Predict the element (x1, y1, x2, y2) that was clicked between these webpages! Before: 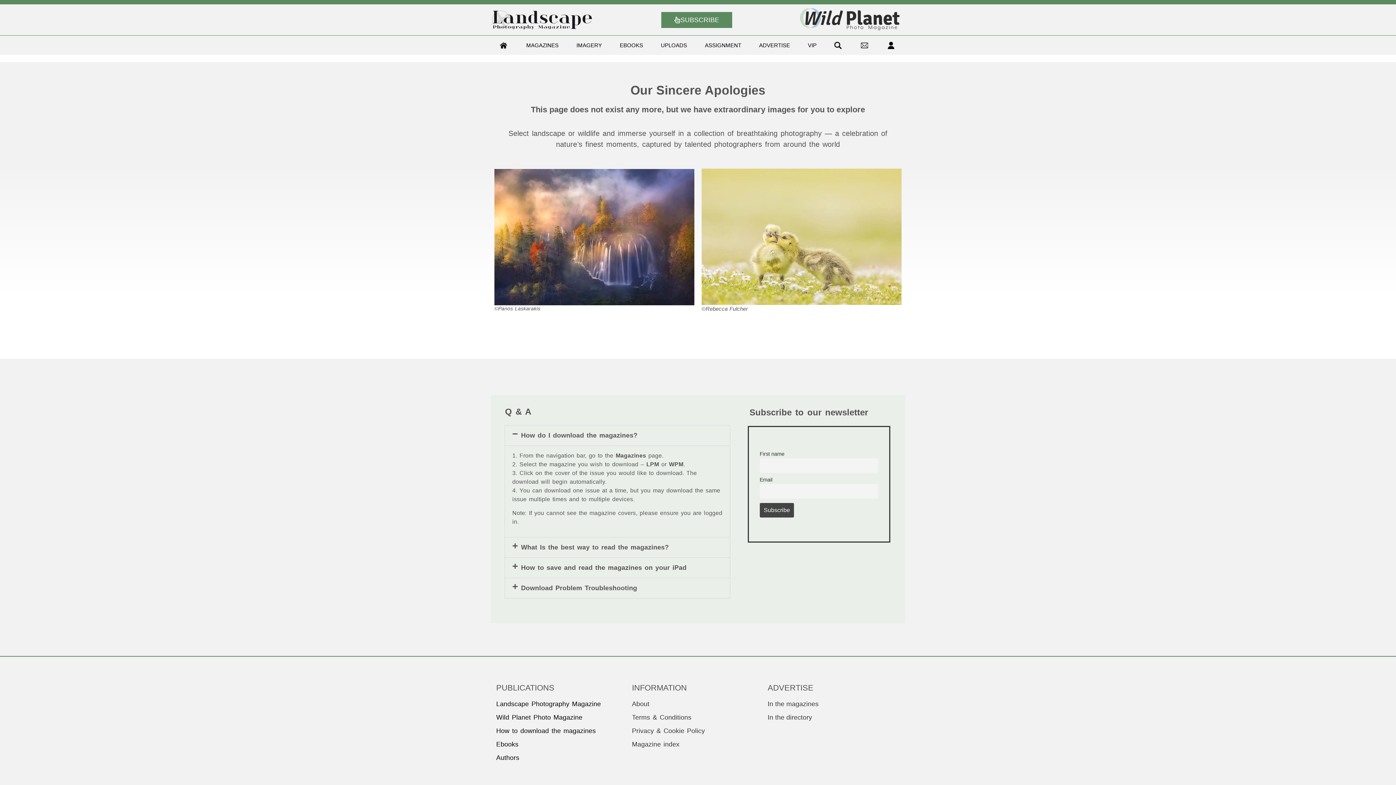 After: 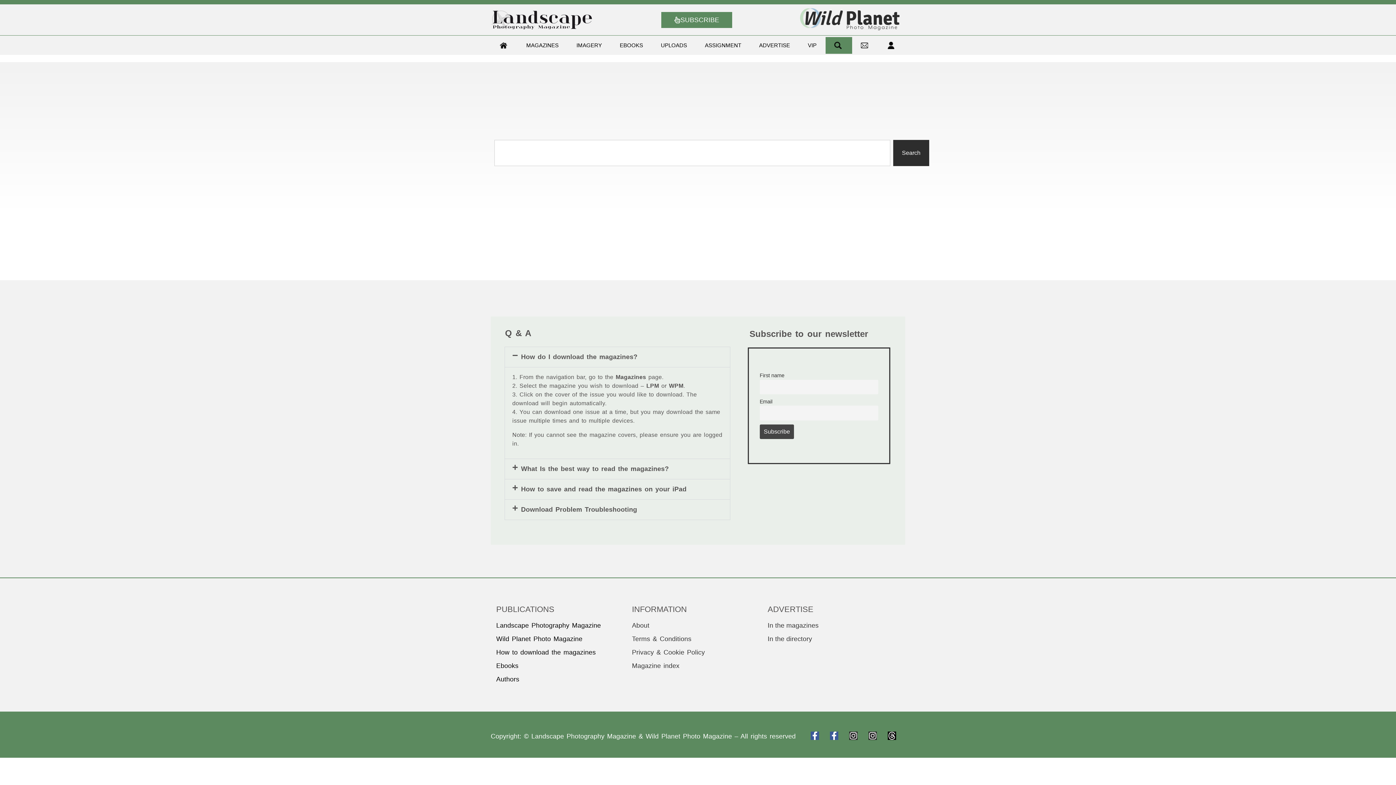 Action: bbox: (825, 37, 852, 53) label:  